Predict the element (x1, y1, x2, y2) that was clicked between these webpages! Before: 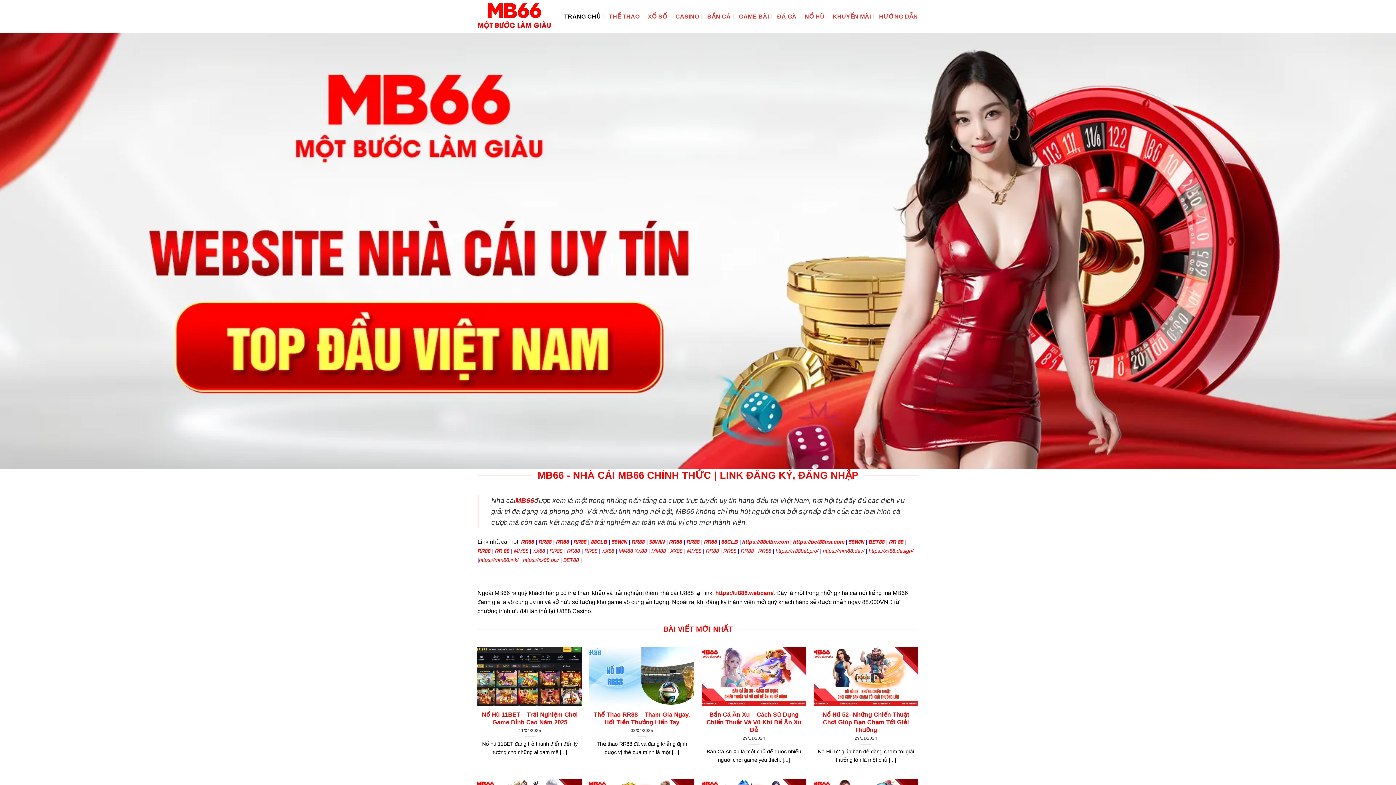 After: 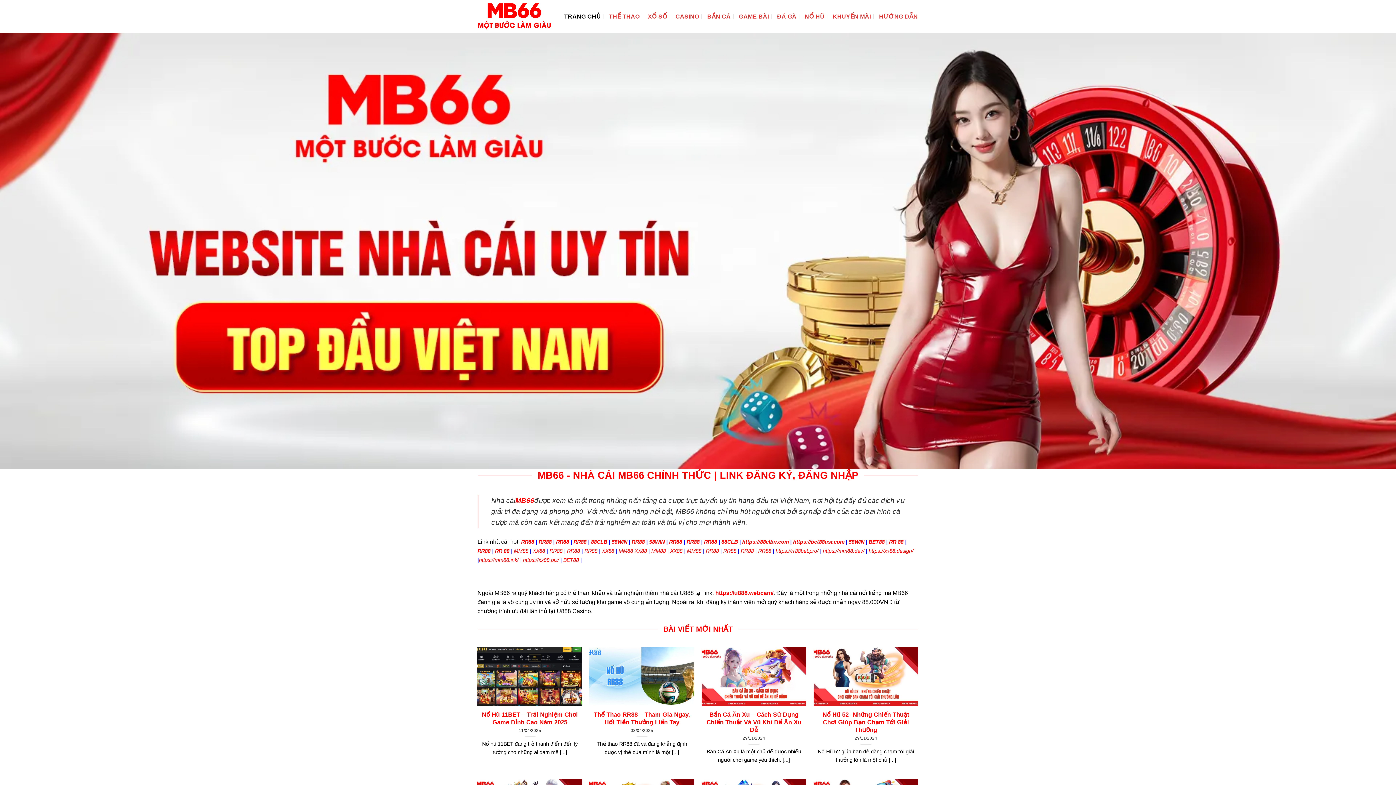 Action: bbox: (478, 2, 550, 30)